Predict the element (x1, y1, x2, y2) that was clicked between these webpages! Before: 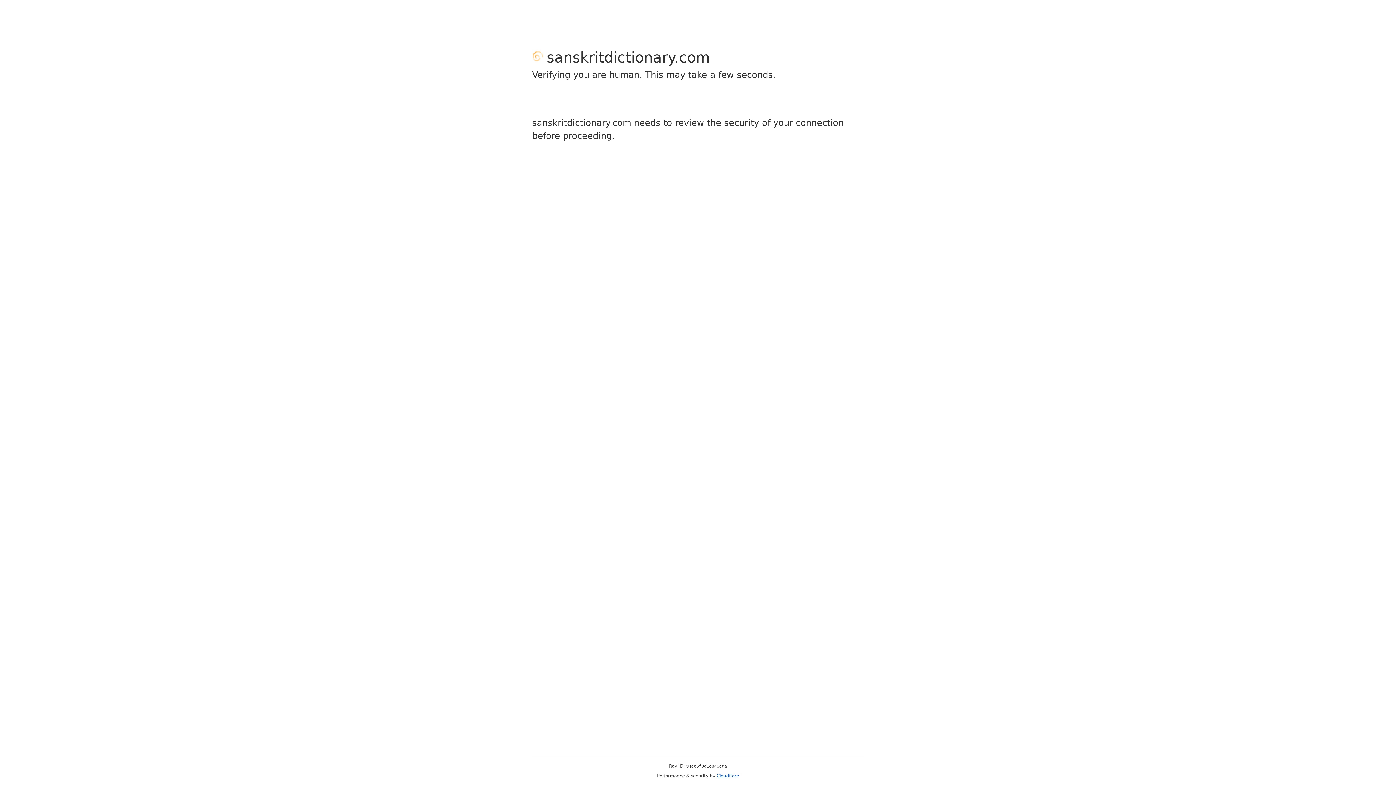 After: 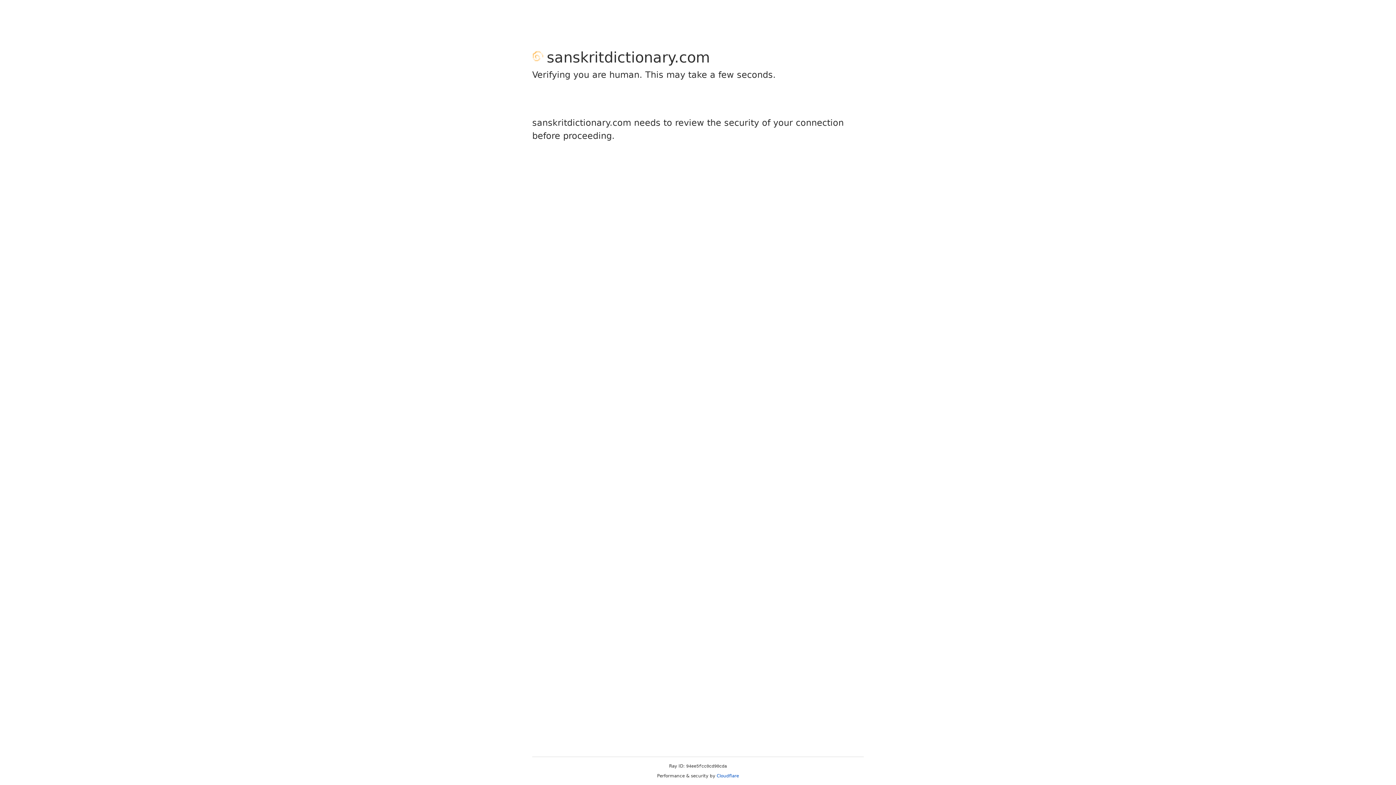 Action: bbox: (716, 773, 739, 778) label: Cloudflare